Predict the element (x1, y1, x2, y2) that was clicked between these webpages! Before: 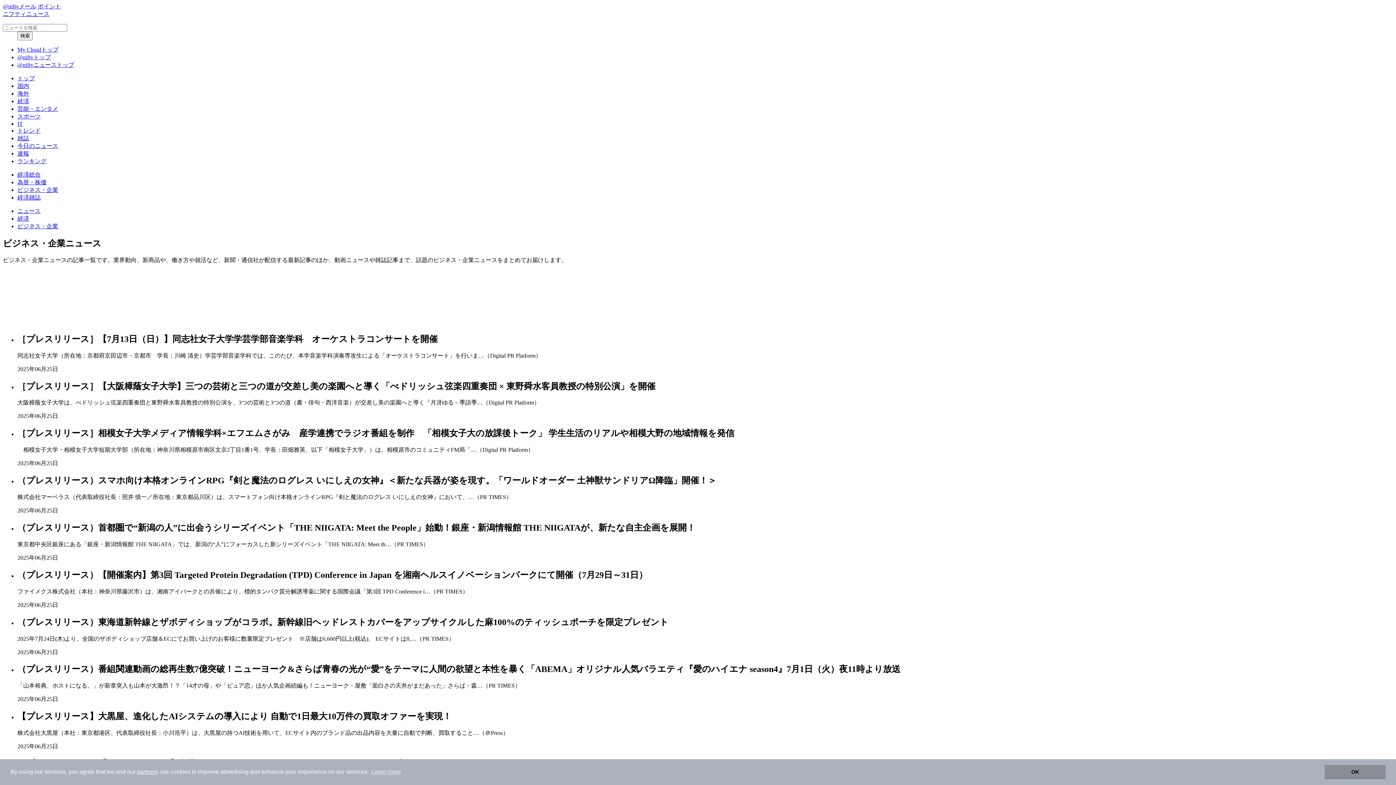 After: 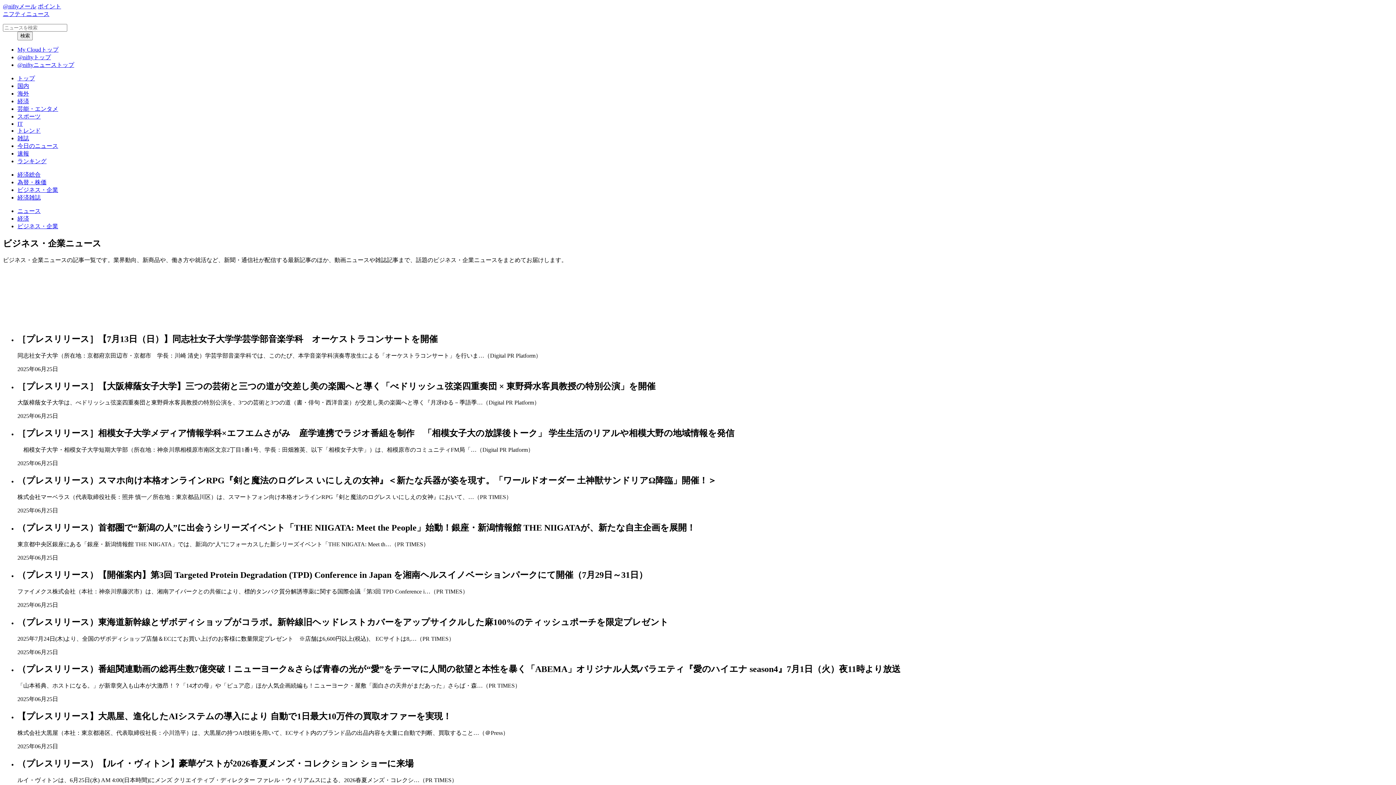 Action: bbox: (1325, 765, 1385, 779) label: dismiss cookie message